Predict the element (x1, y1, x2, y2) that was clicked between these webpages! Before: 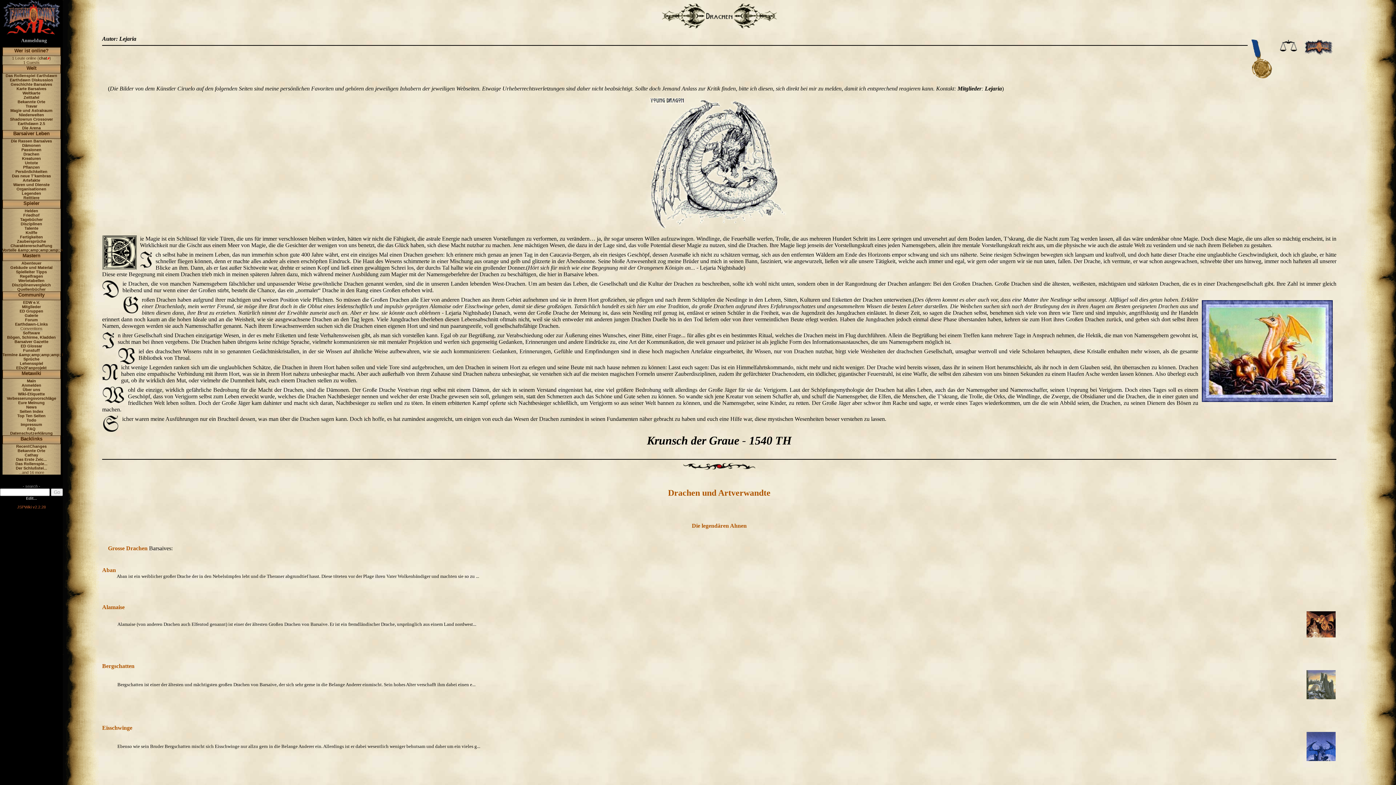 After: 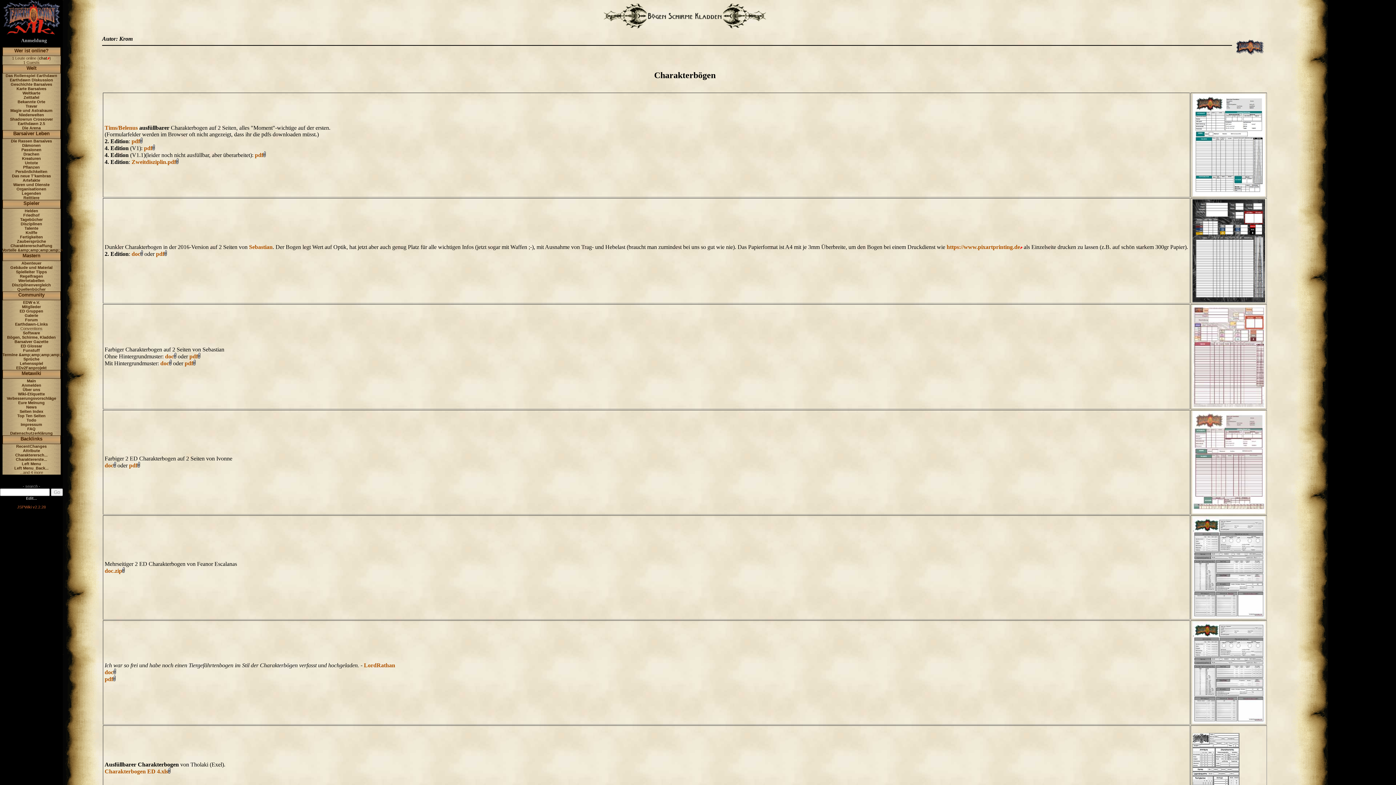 Action: label: Bögen, Schirme, Kladden bbox: (7, 335, 55, 339)